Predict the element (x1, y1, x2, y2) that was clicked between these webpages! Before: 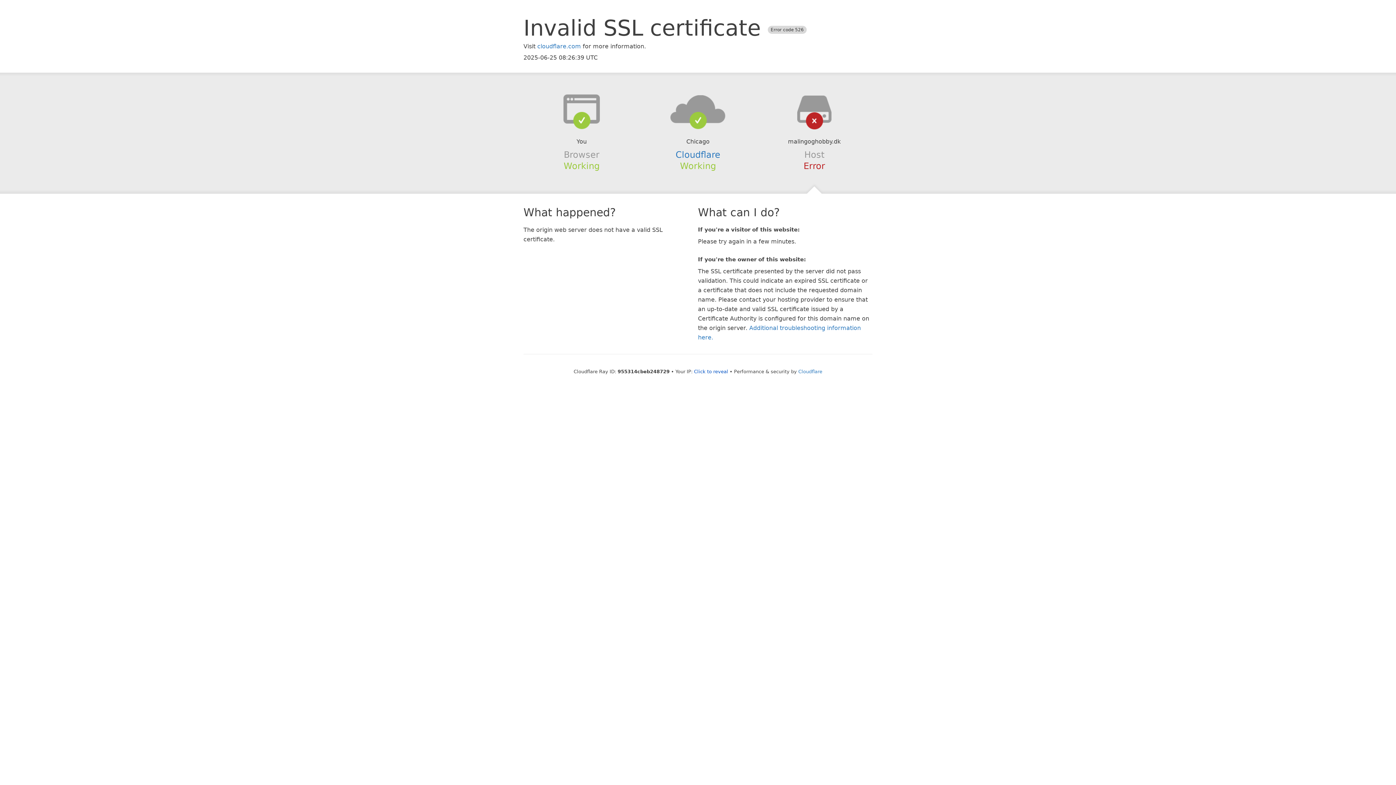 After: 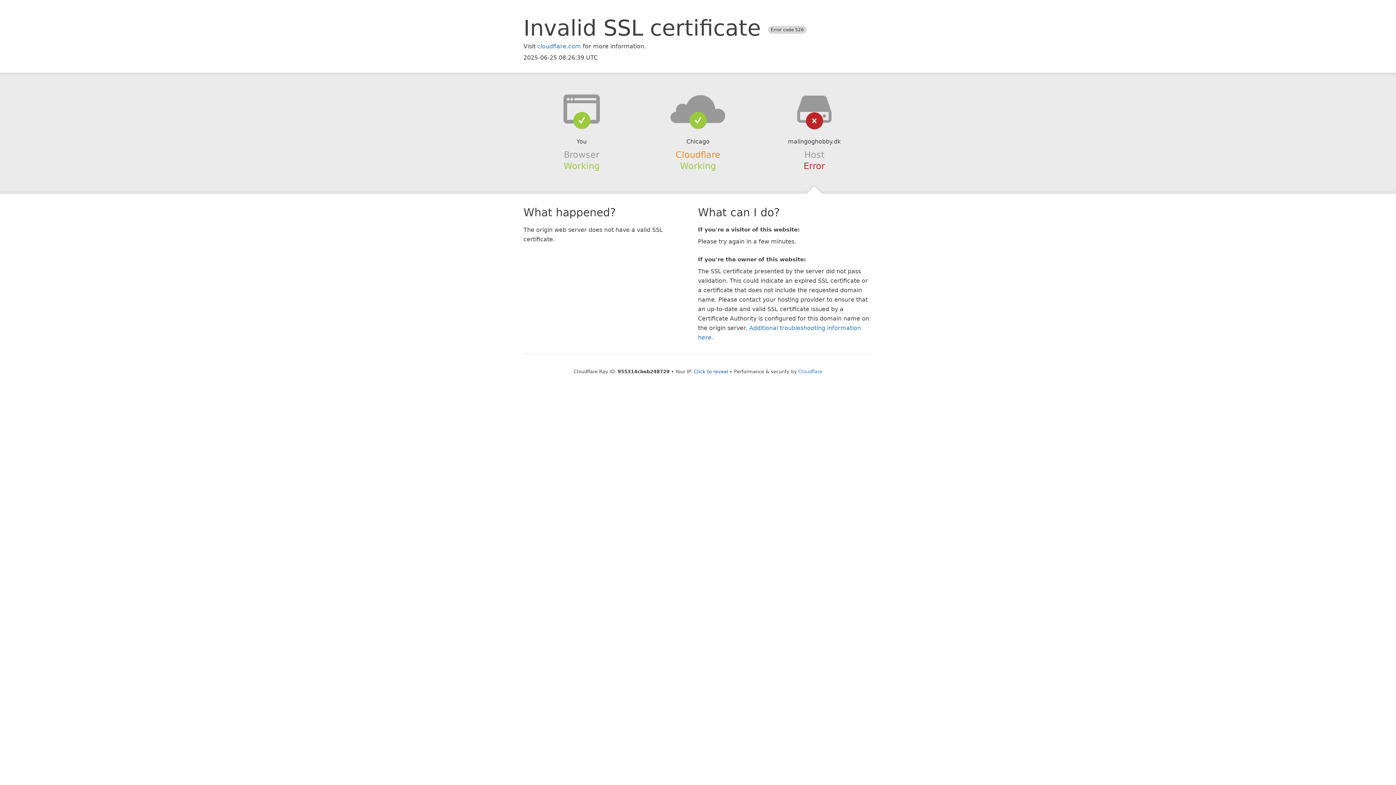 Action: bbox: (675, 149, 720, 159) label: Cloudflare